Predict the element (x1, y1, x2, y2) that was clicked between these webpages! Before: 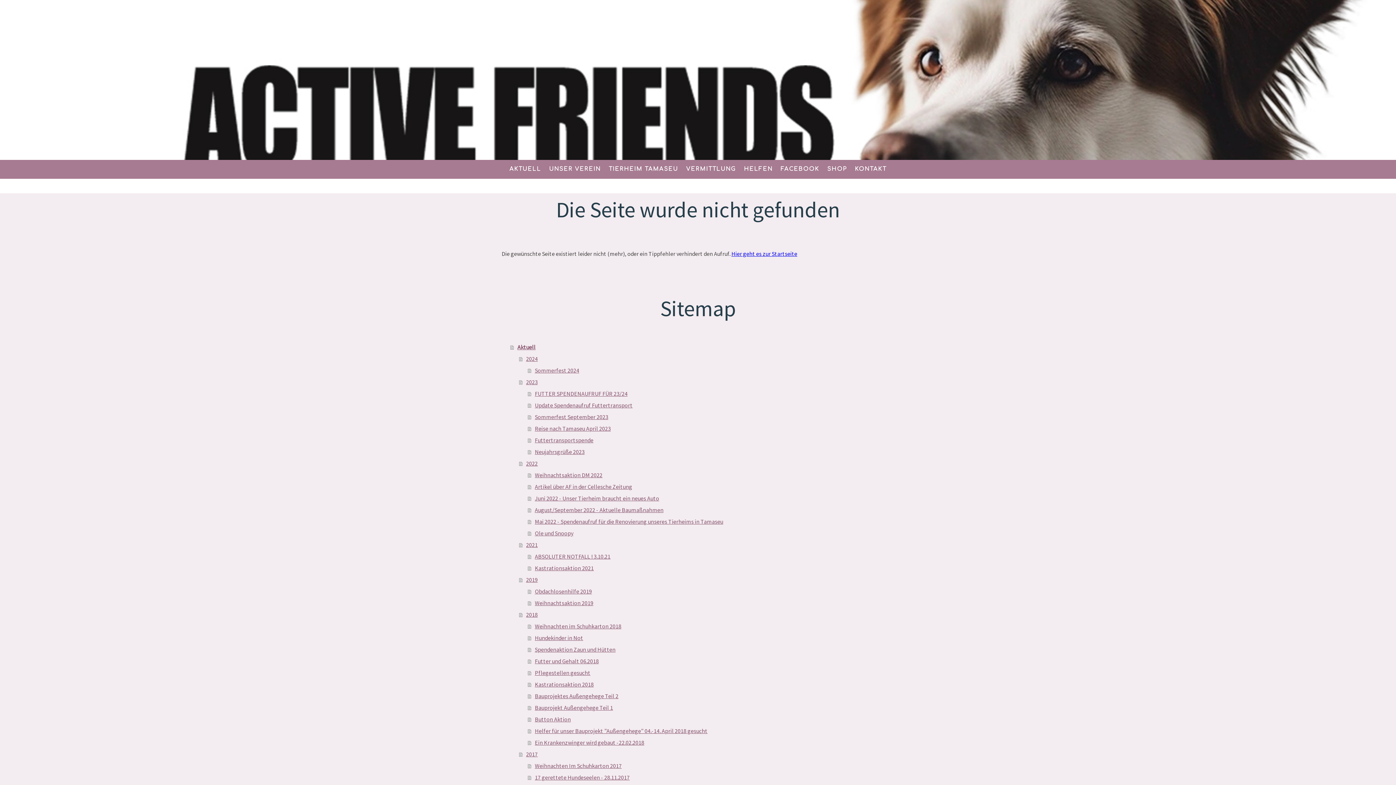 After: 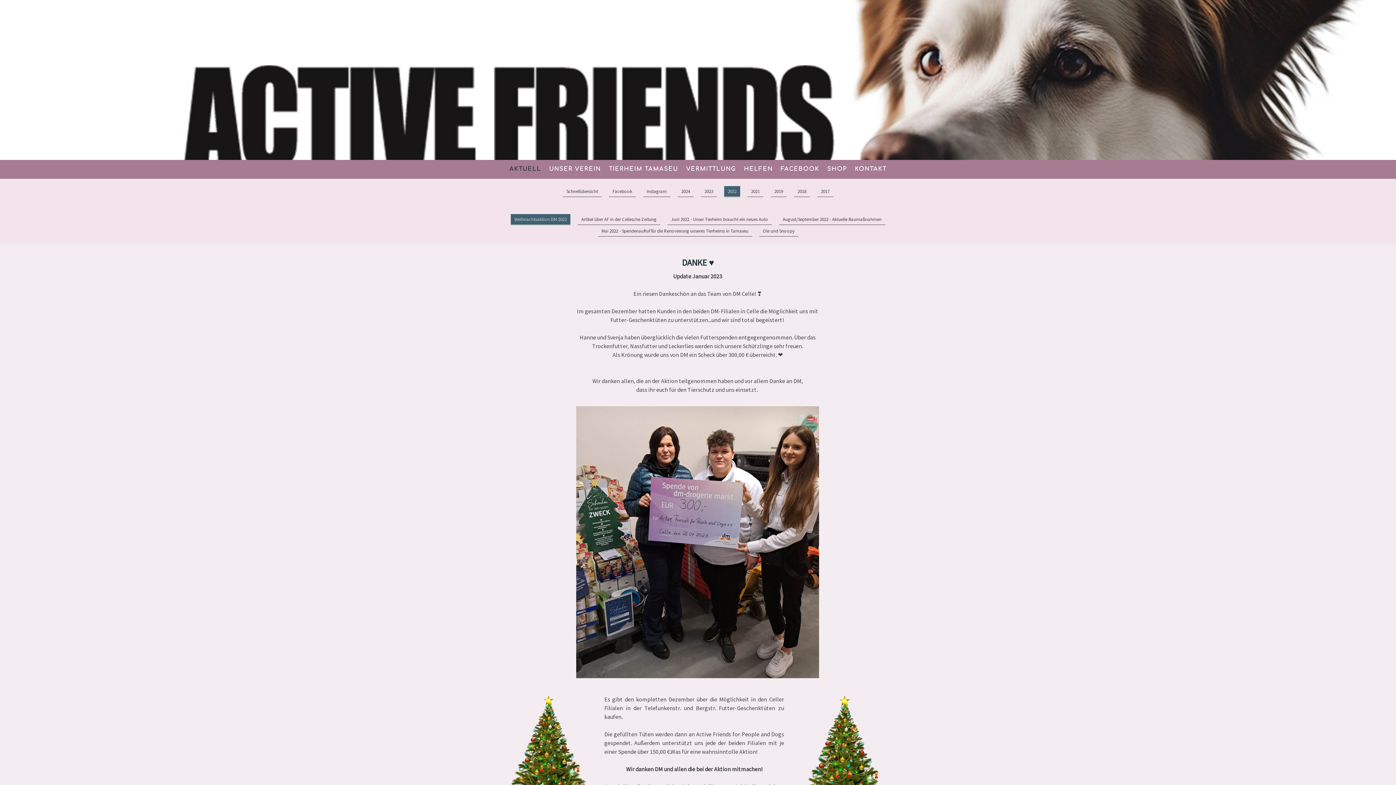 Action: bbox: (528, 469, 894, 481) label: Weihnachtsaktion DM 2022